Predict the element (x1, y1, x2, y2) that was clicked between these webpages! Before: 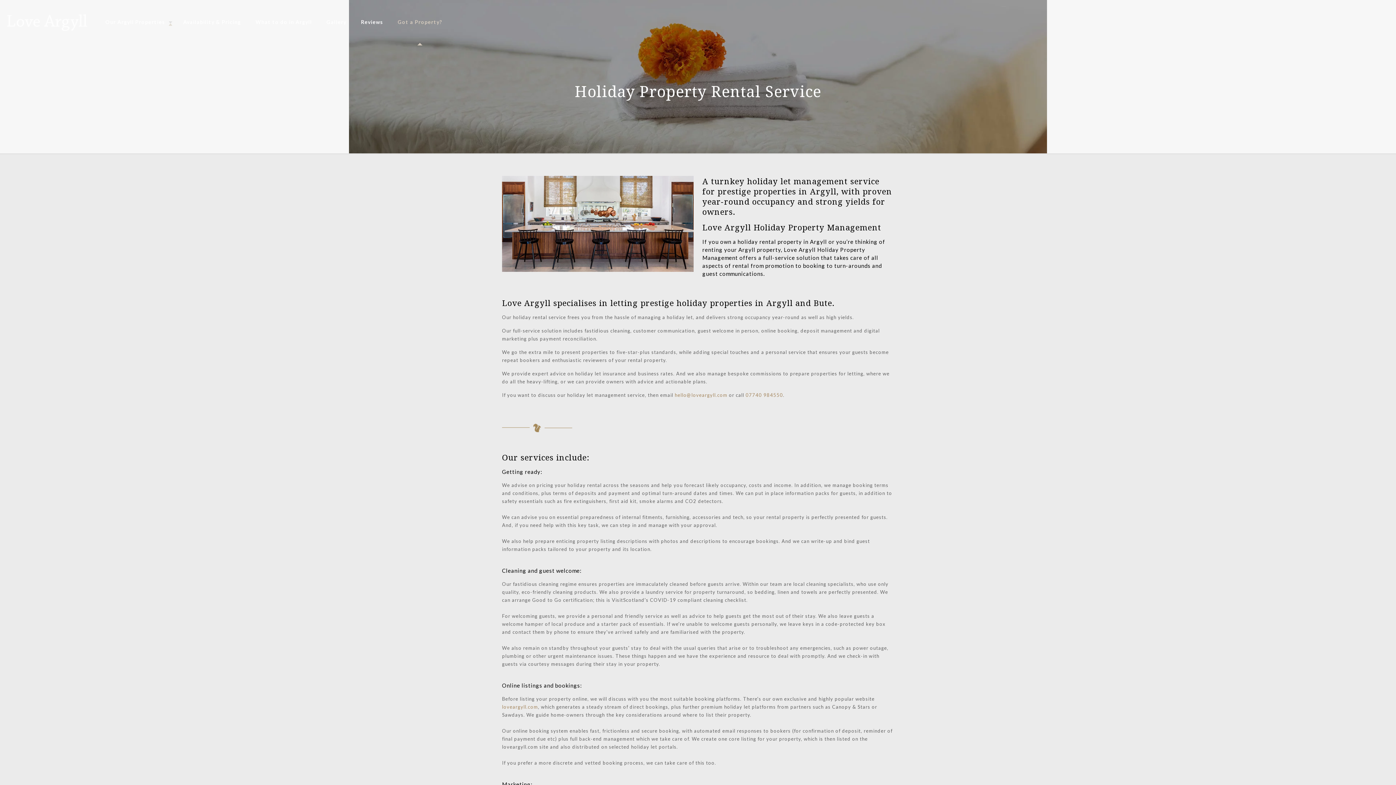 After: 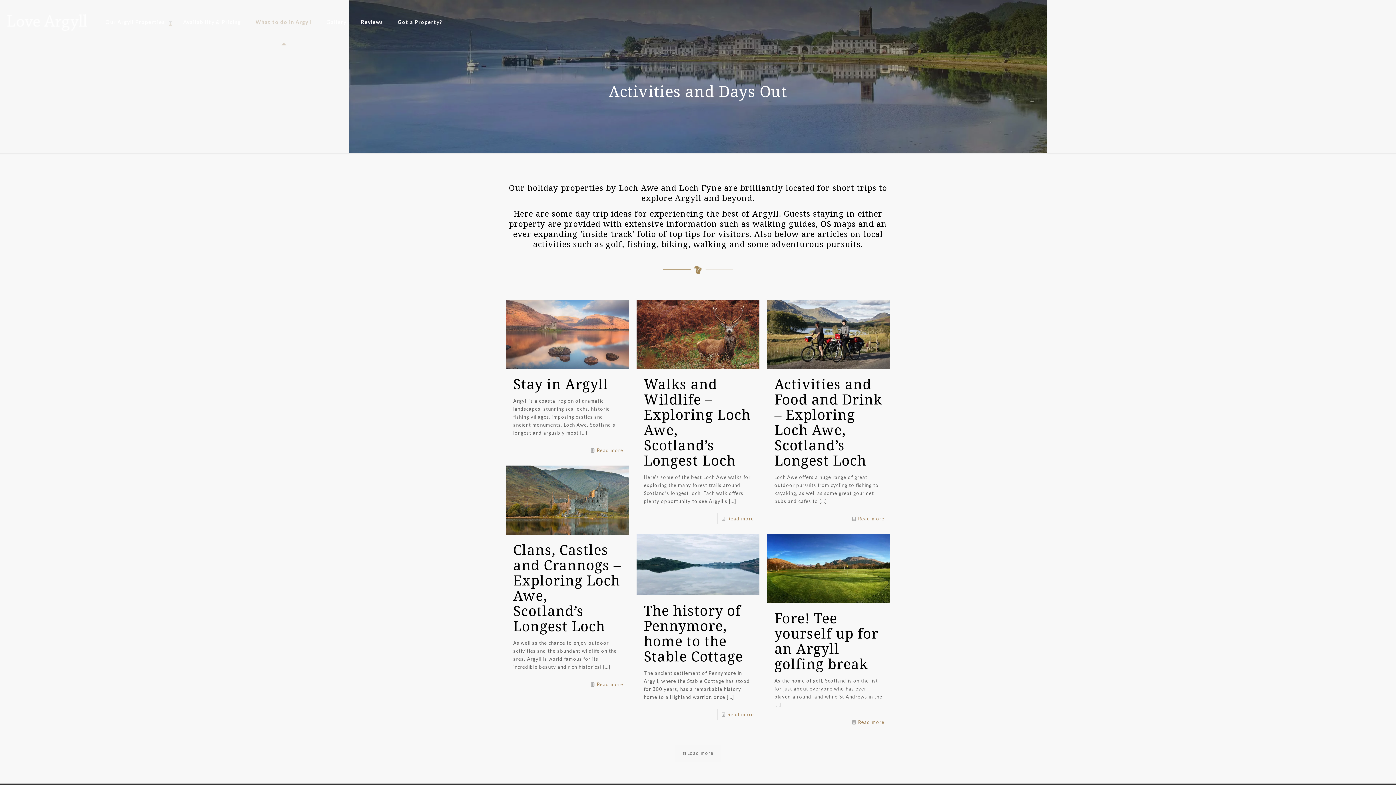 Action: label: What to do in Argyll bbox: (248, 0, 319, 44)